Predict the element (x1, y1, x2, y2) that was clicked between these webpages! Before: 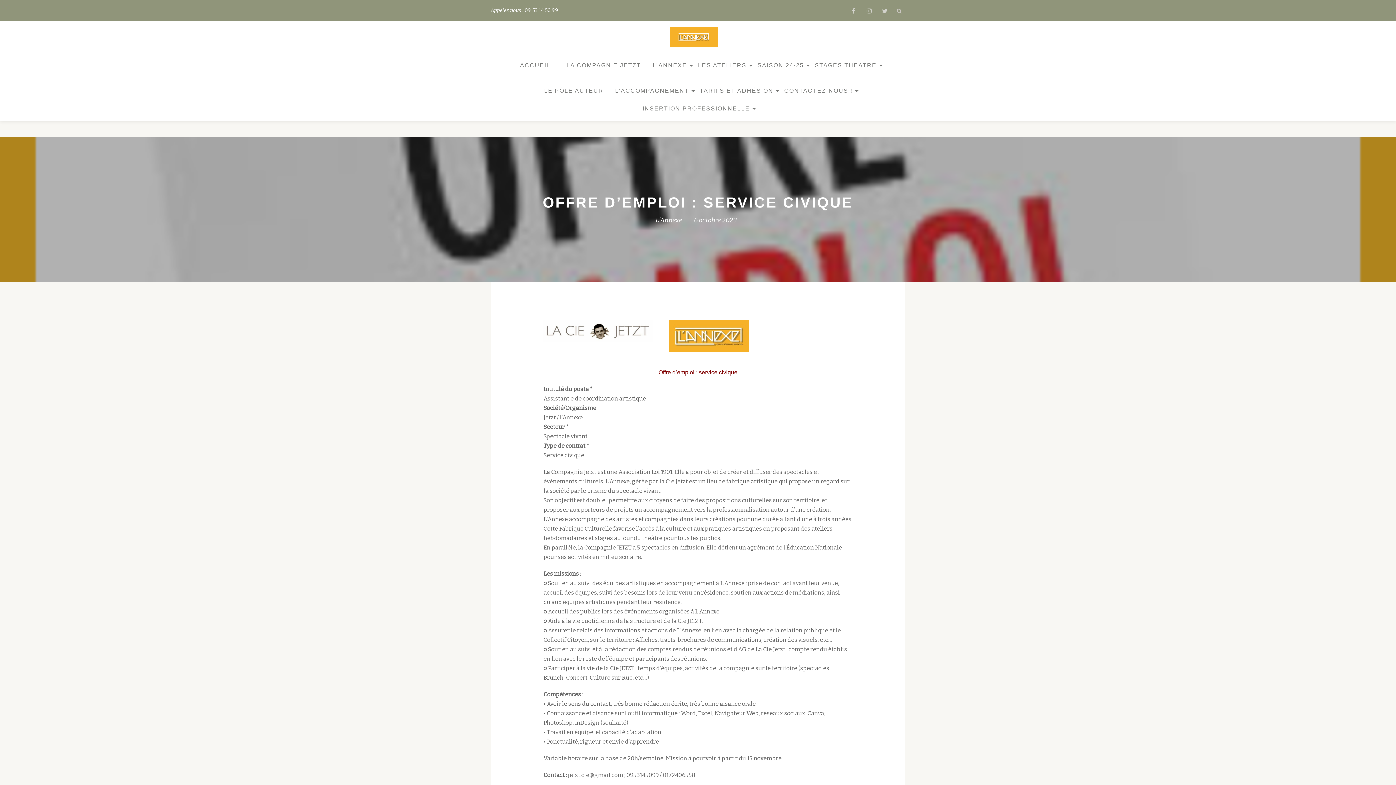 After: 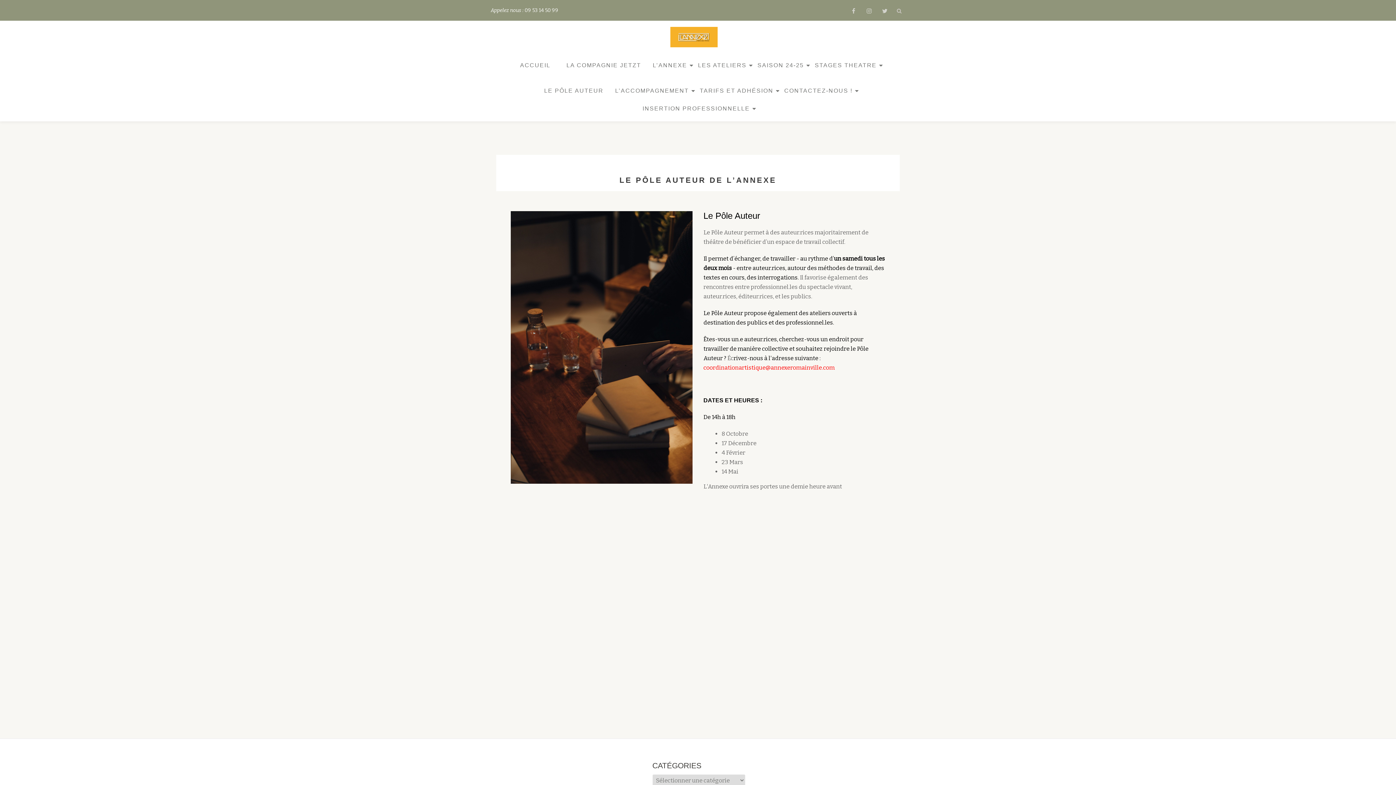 Action: bbox: (537, 78, 610, 103) label: LE PÔLE AUTEUR